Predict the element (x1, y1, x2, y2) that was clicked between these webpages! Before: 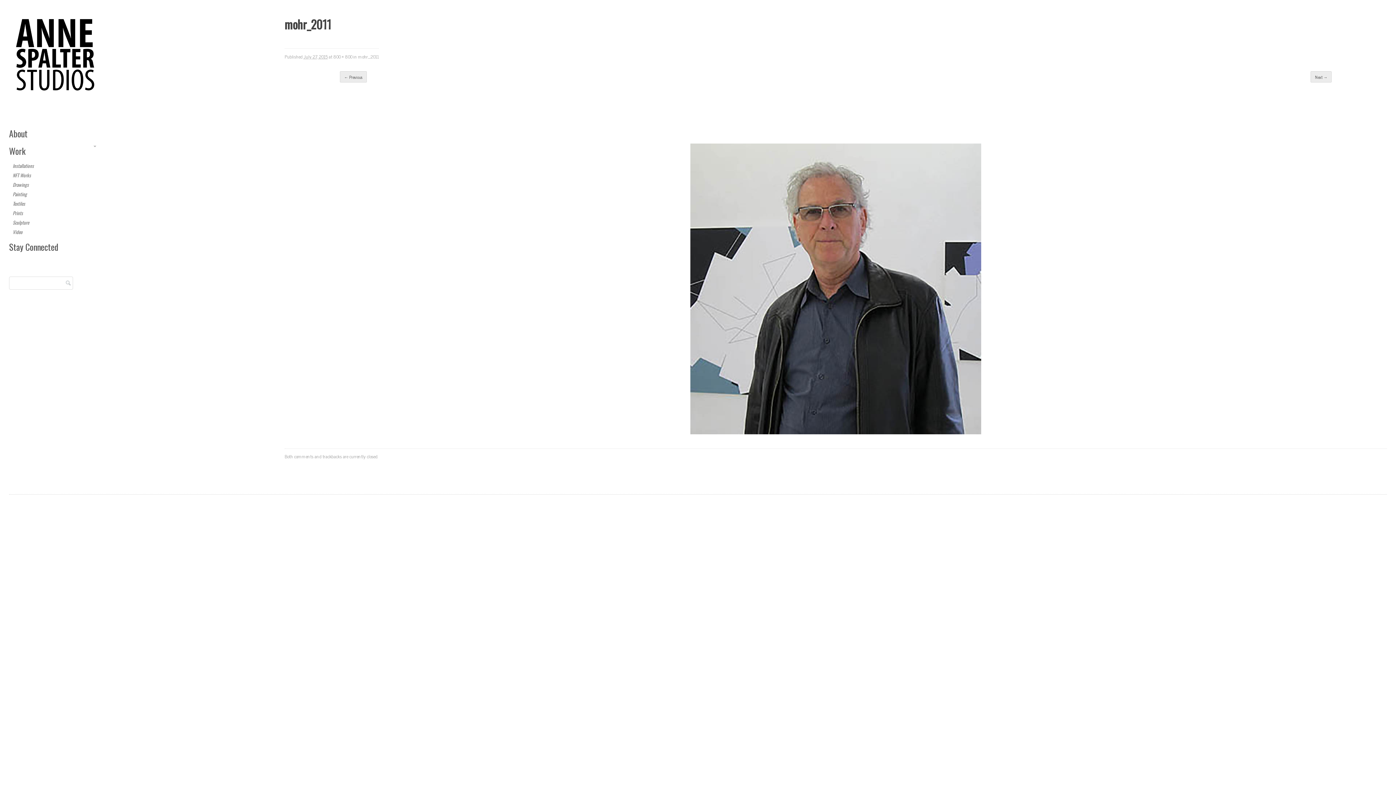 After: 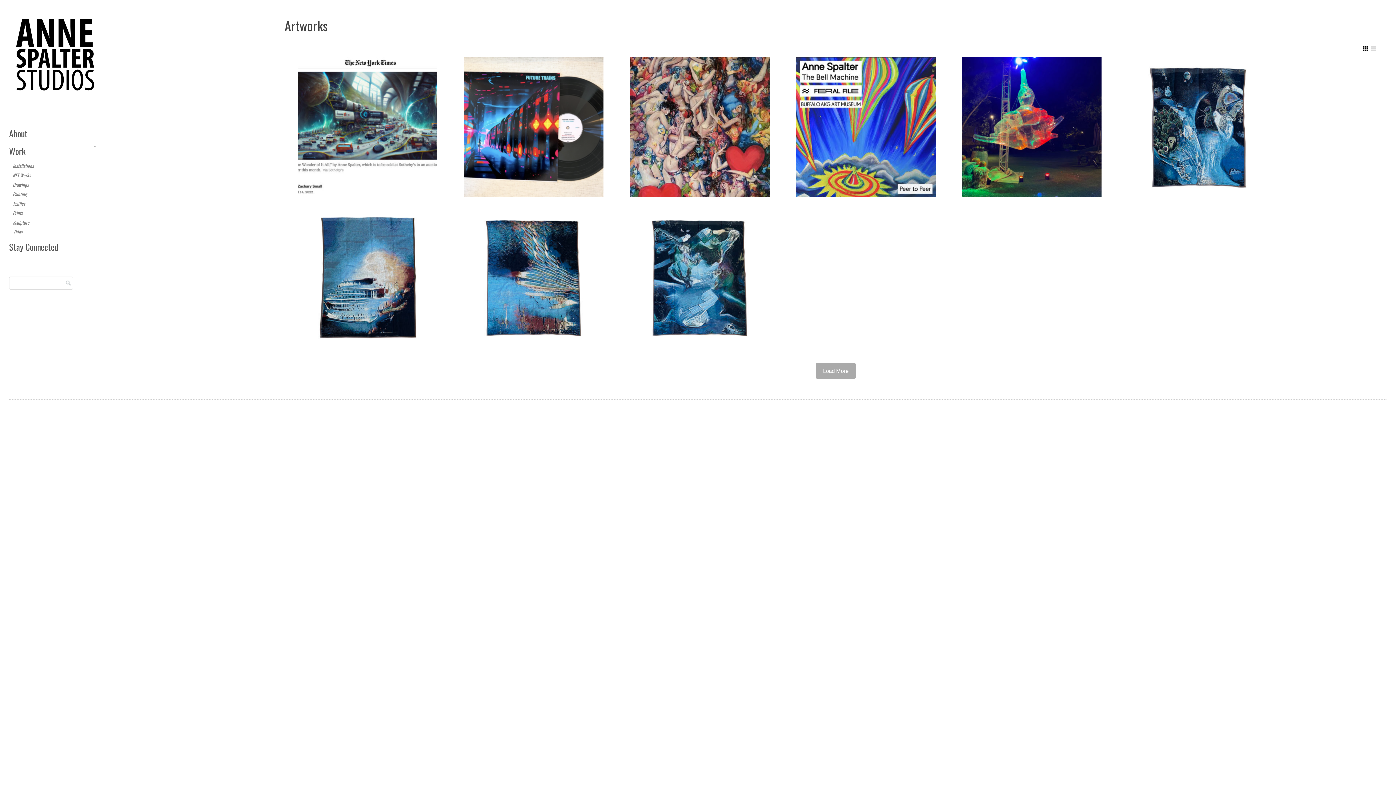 Action: label: Work bbox: (9, 142, 100, 159)